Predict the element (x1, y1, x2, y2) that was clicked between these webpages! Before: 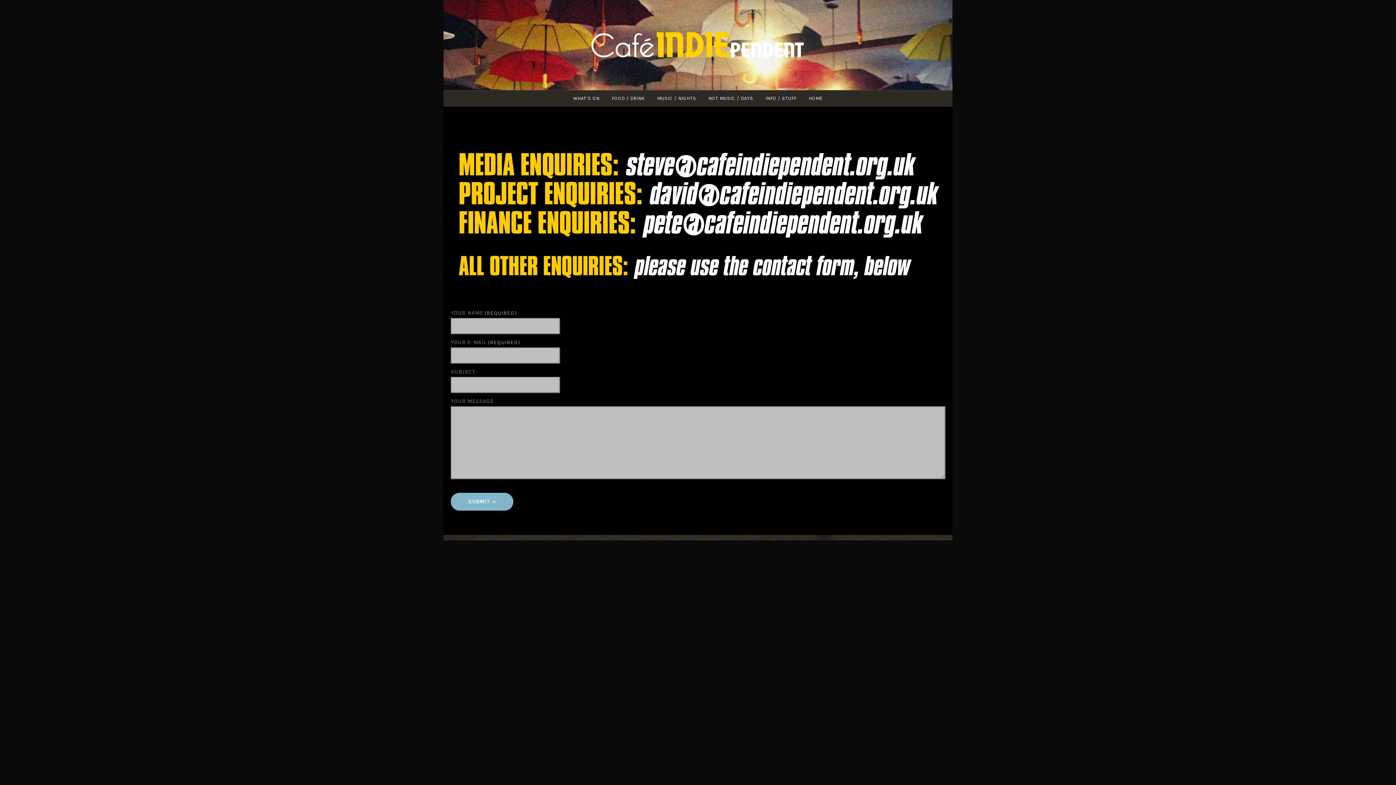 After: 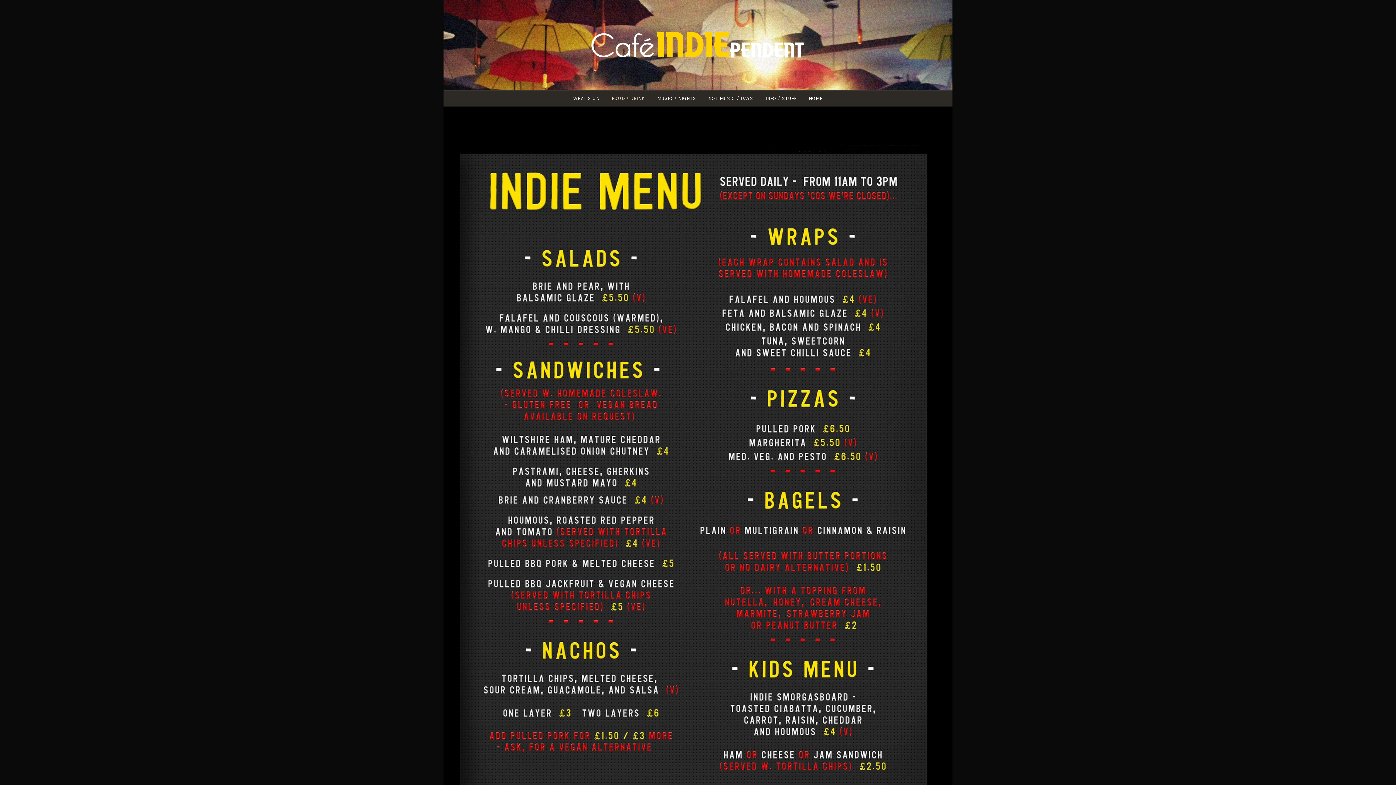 Action: bbox: (606, 90, 650, 106) label: FOOD / DRINK